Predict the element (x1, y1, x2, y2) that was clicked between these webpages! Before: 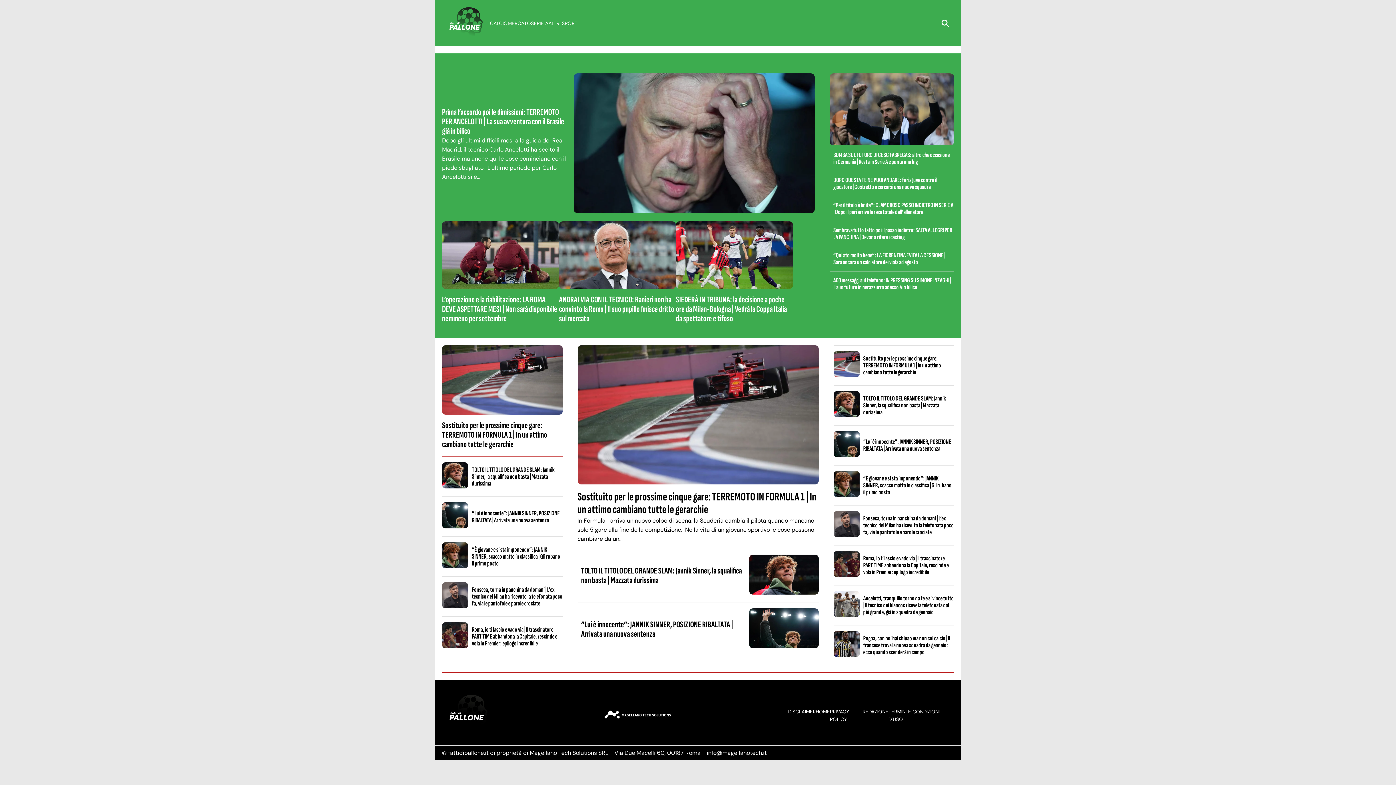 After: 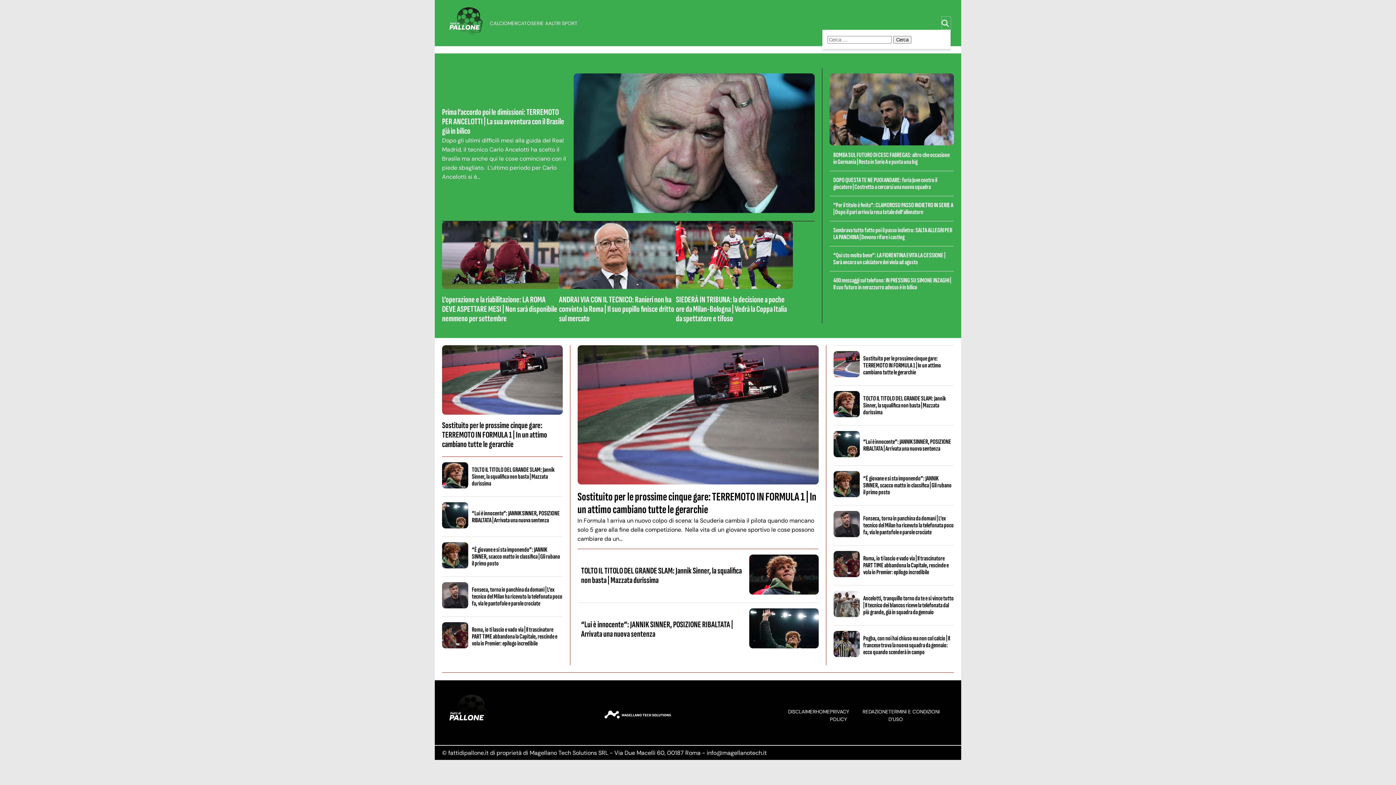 Action: bbox: (941, 16, 950, 29)